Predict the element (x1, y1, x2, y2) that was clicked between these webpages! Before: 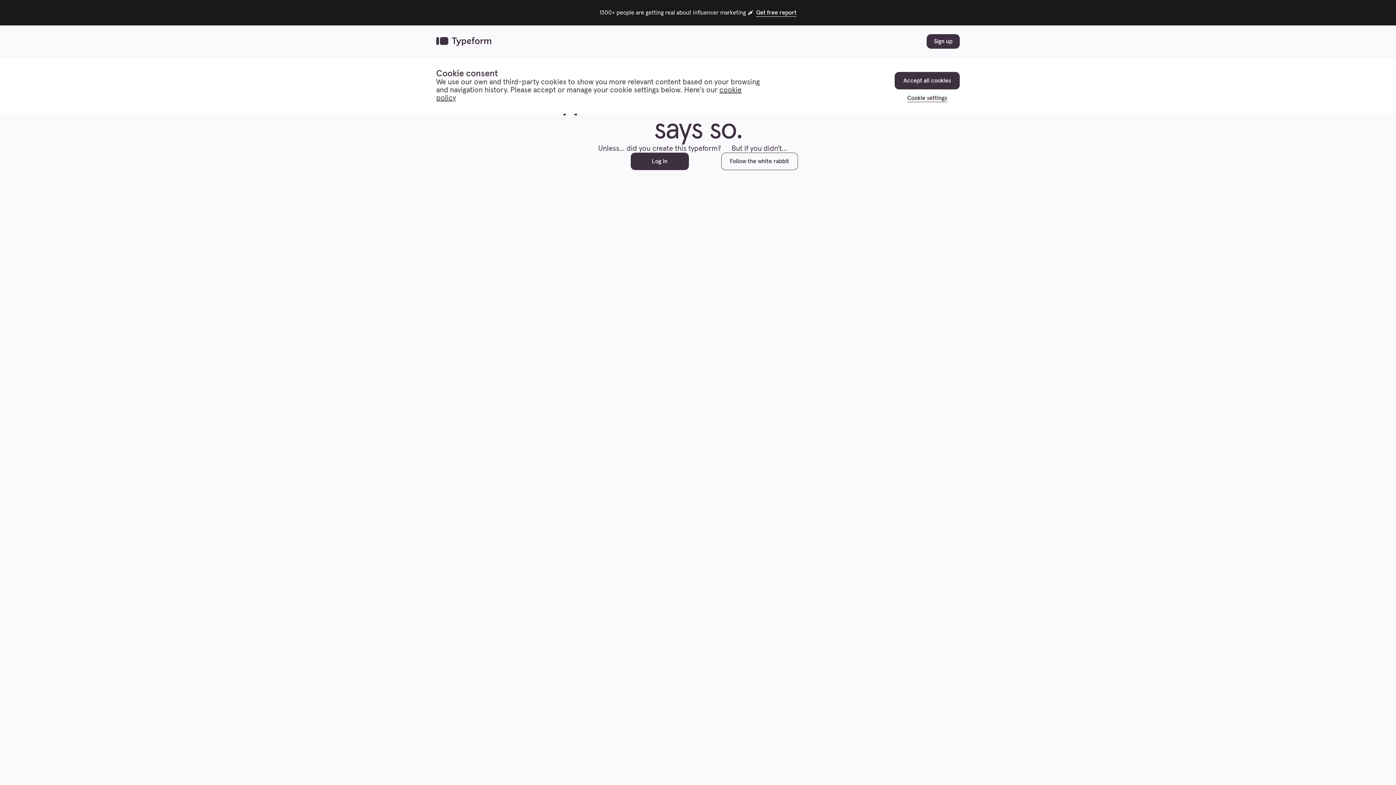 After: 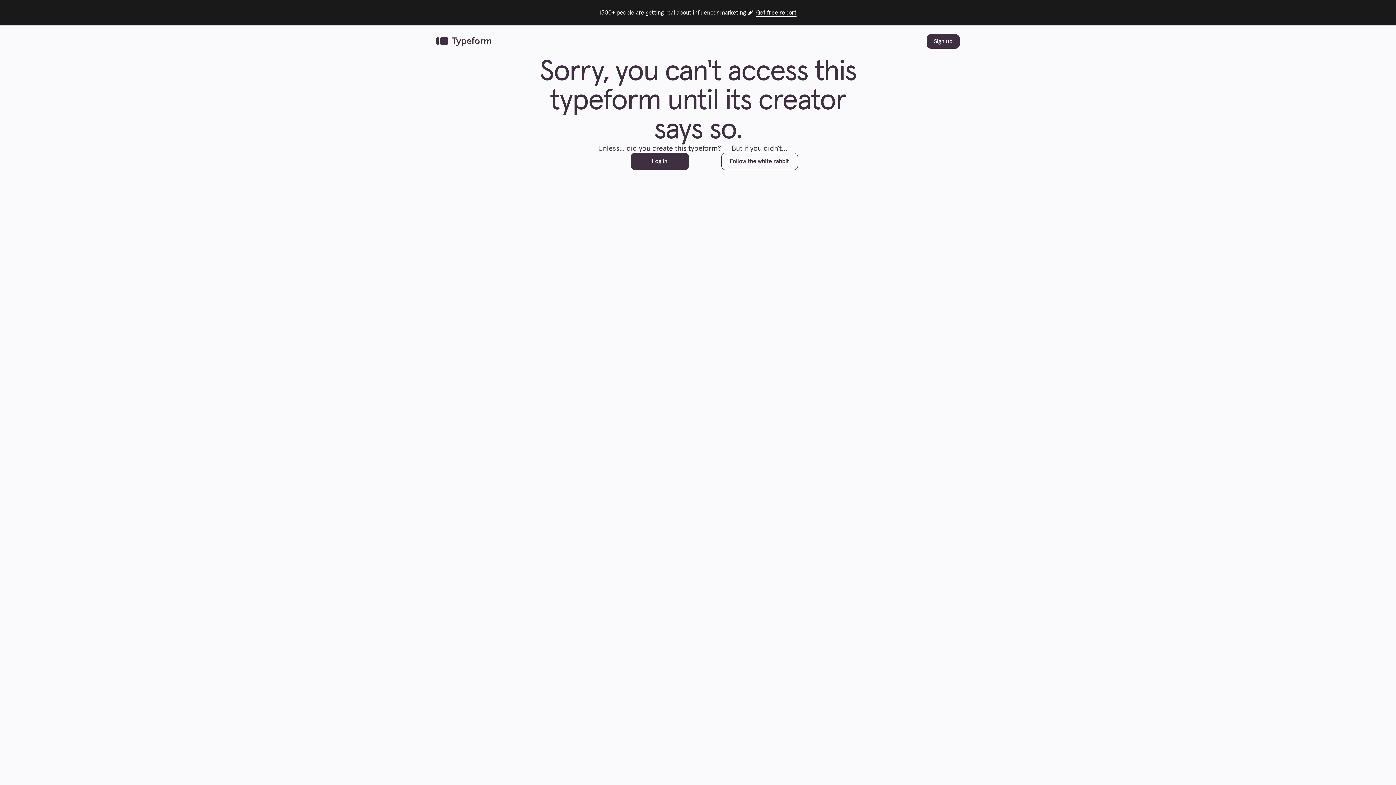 Action: label: Accept all cookies bbox: (894, 72, 960, 89)